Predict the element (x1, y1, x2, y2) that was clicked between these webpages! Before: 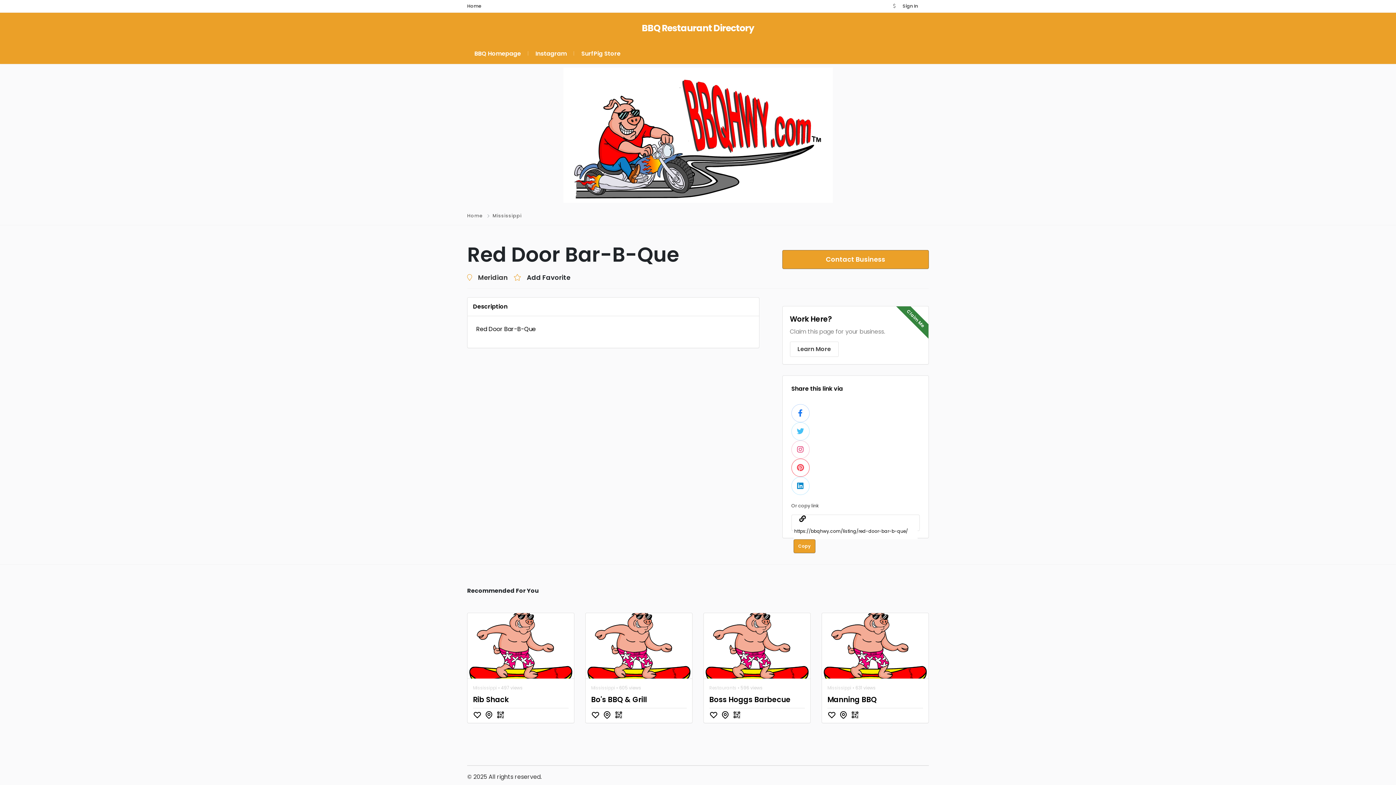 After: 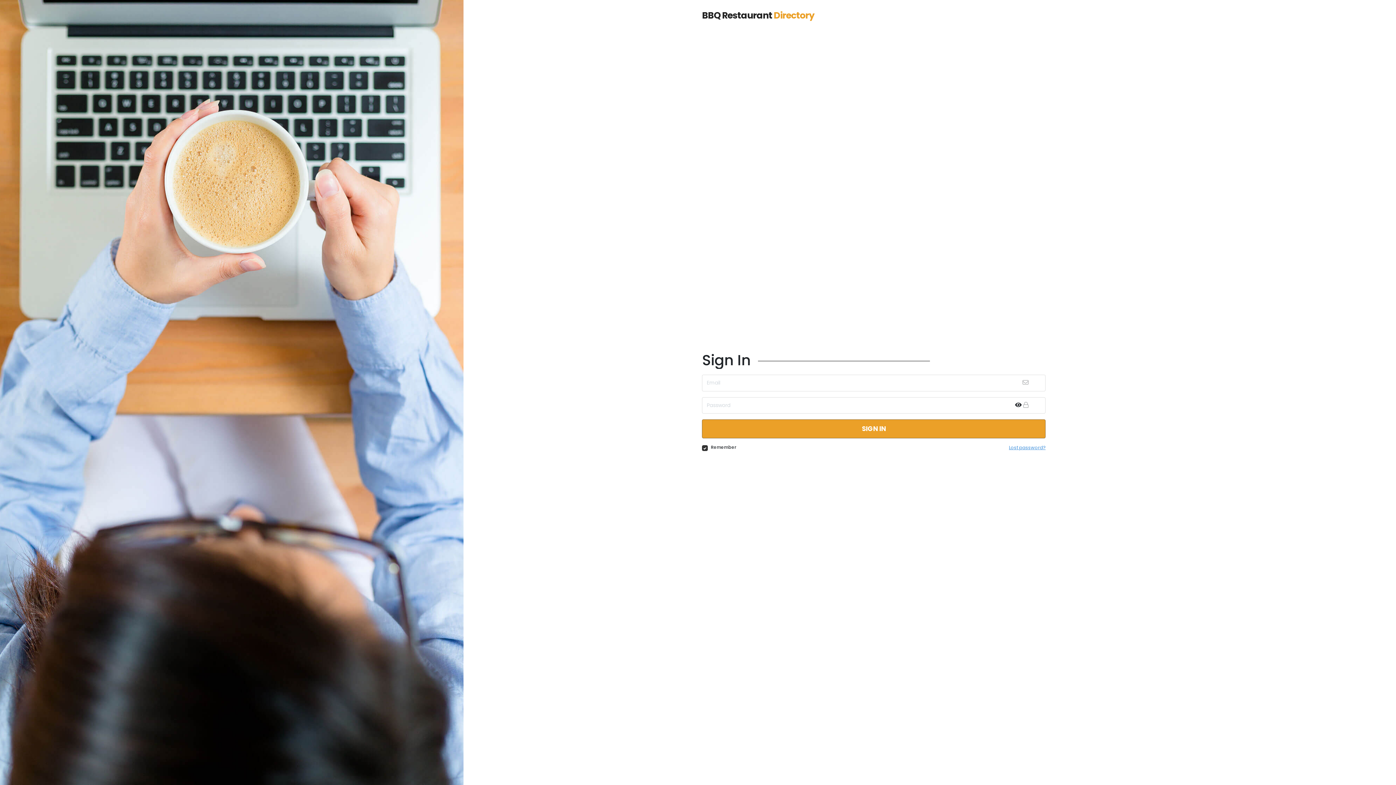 Action: bbox: (902, 2, 918, 9) label: Sign In